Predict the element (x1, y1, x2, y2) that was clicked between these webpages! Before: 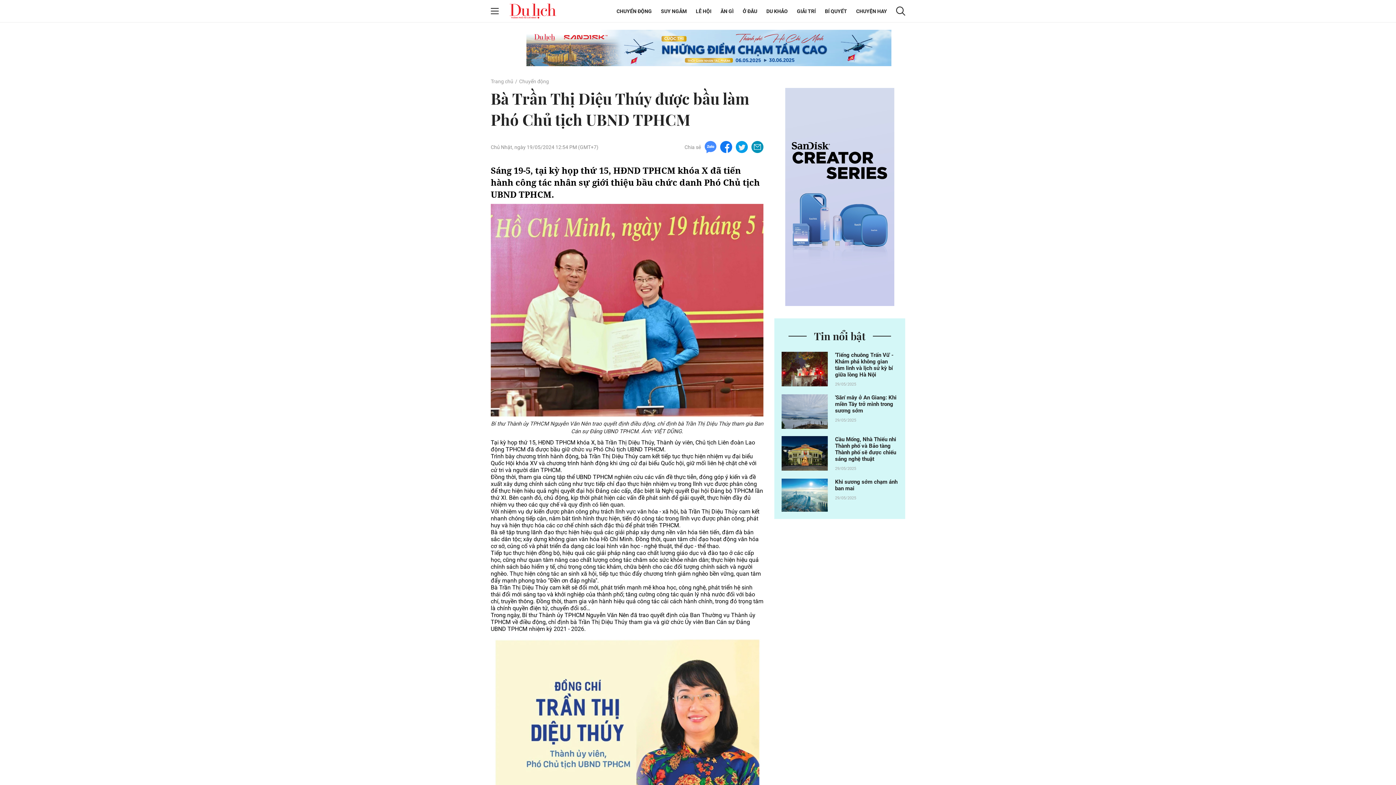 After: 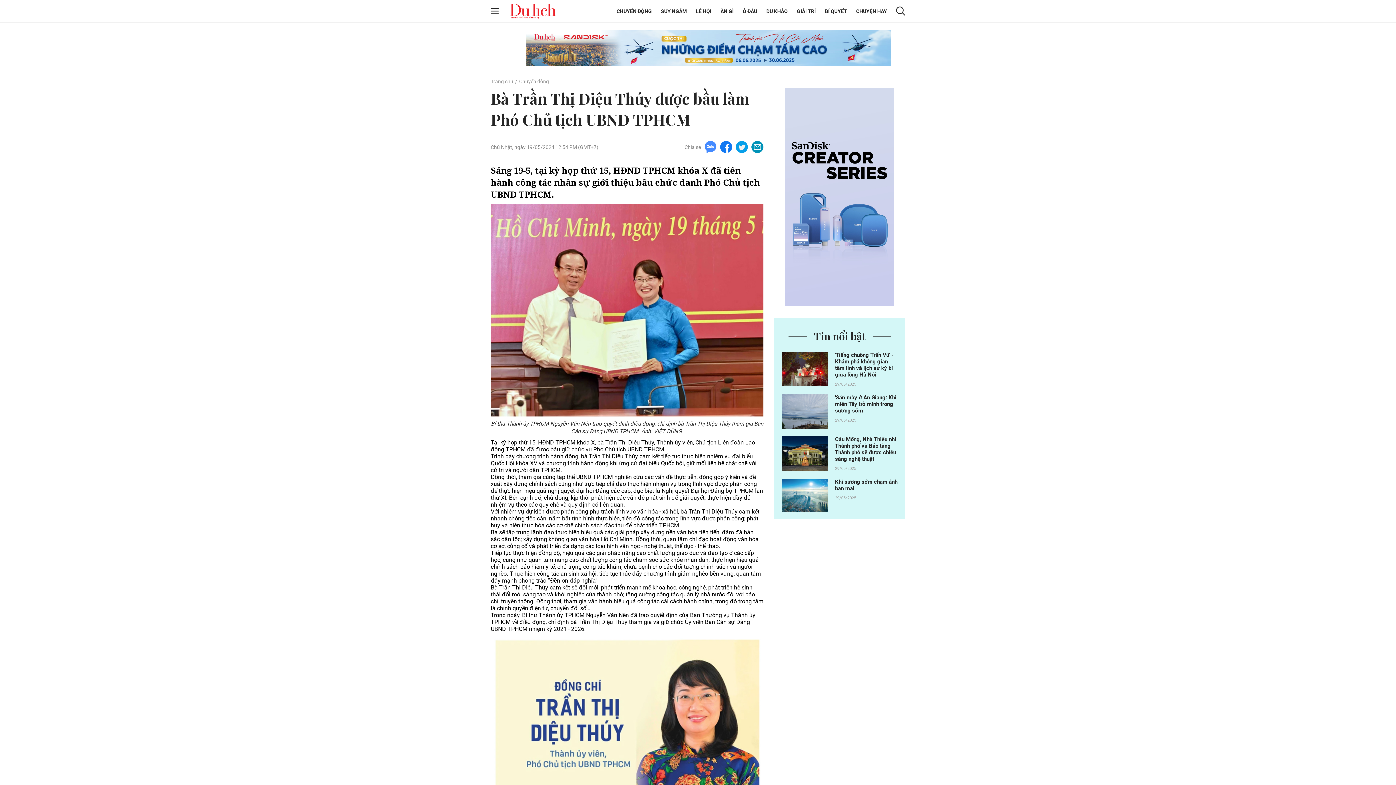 Action: bbox: (704, 143, 716, 150)